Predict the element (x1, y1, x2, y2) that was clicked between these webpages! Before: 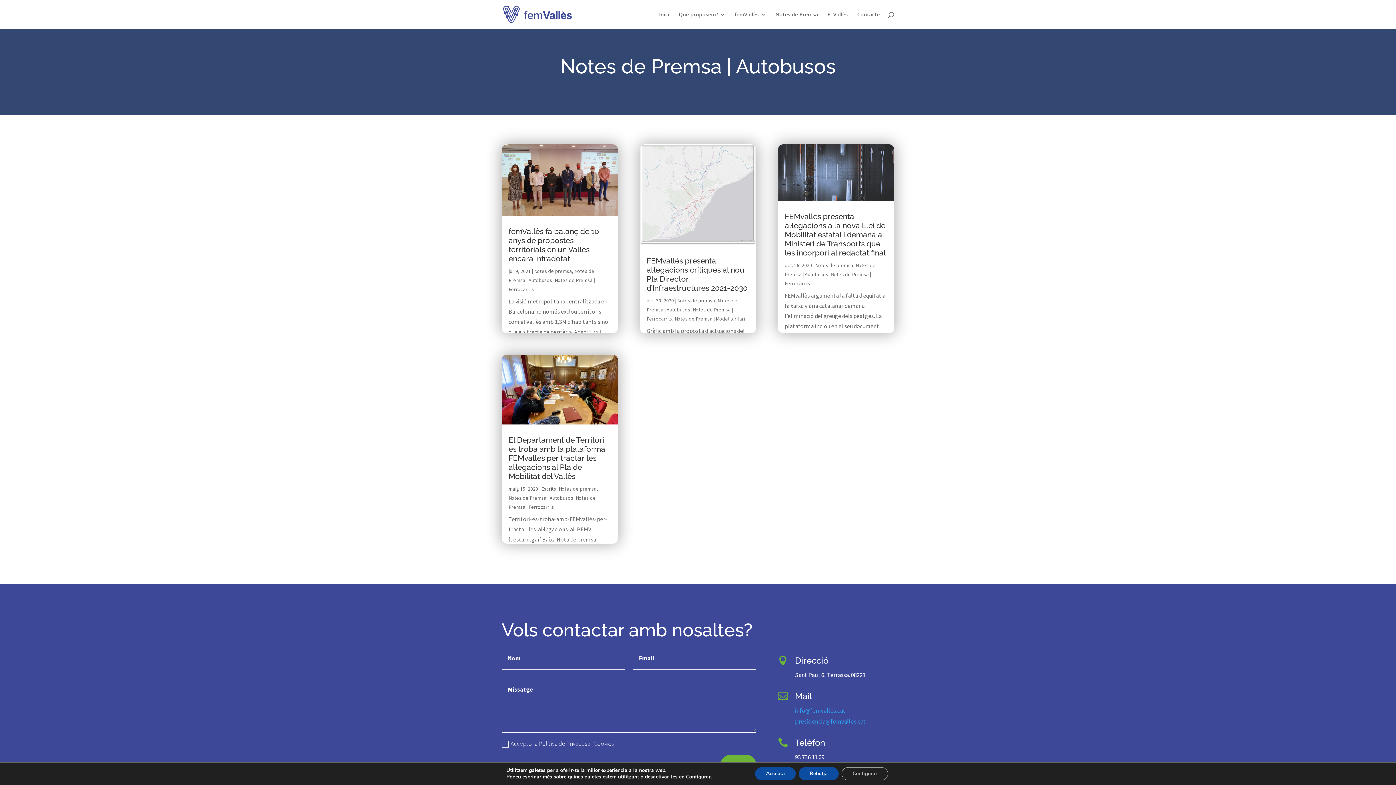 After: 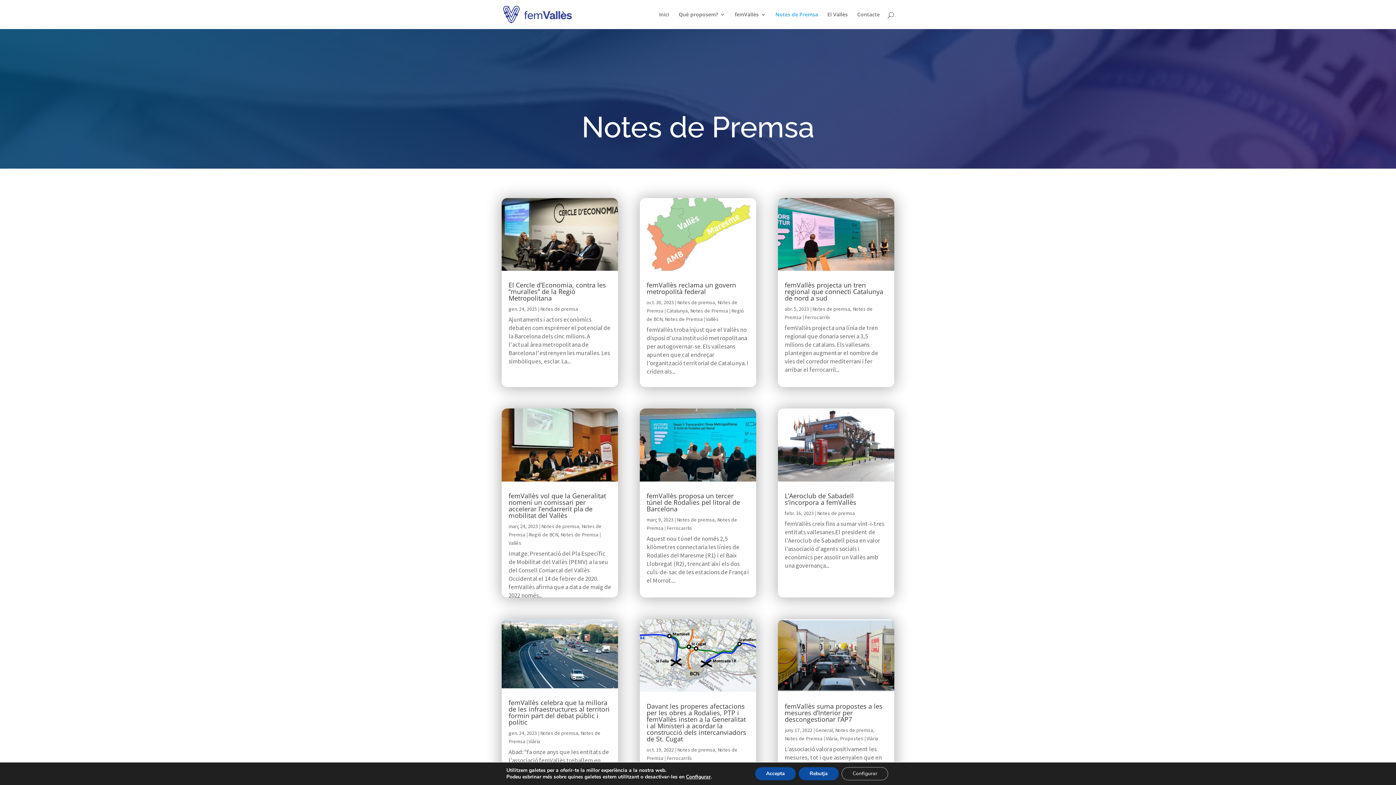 Action: label: Notes de Premsa bbox: (775, 12, 818, 29)